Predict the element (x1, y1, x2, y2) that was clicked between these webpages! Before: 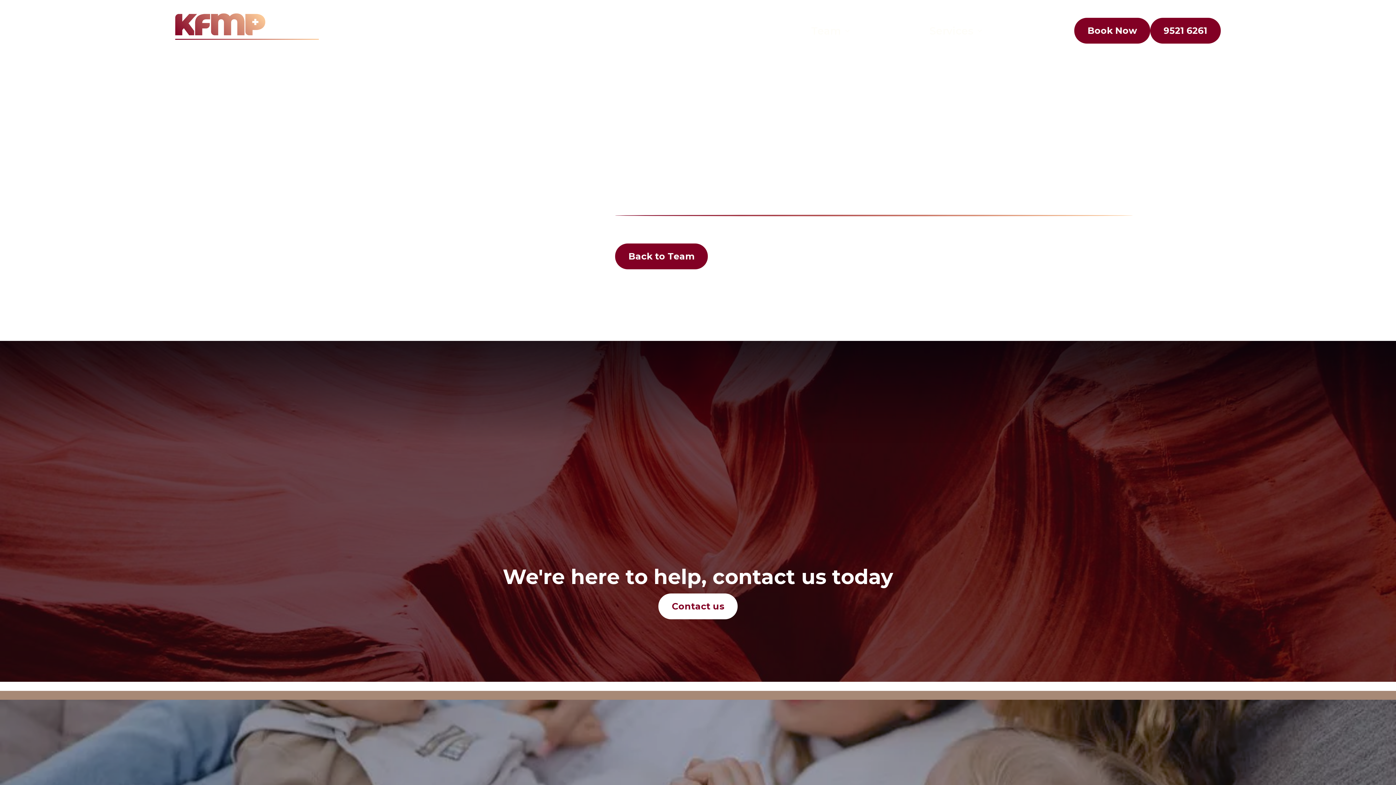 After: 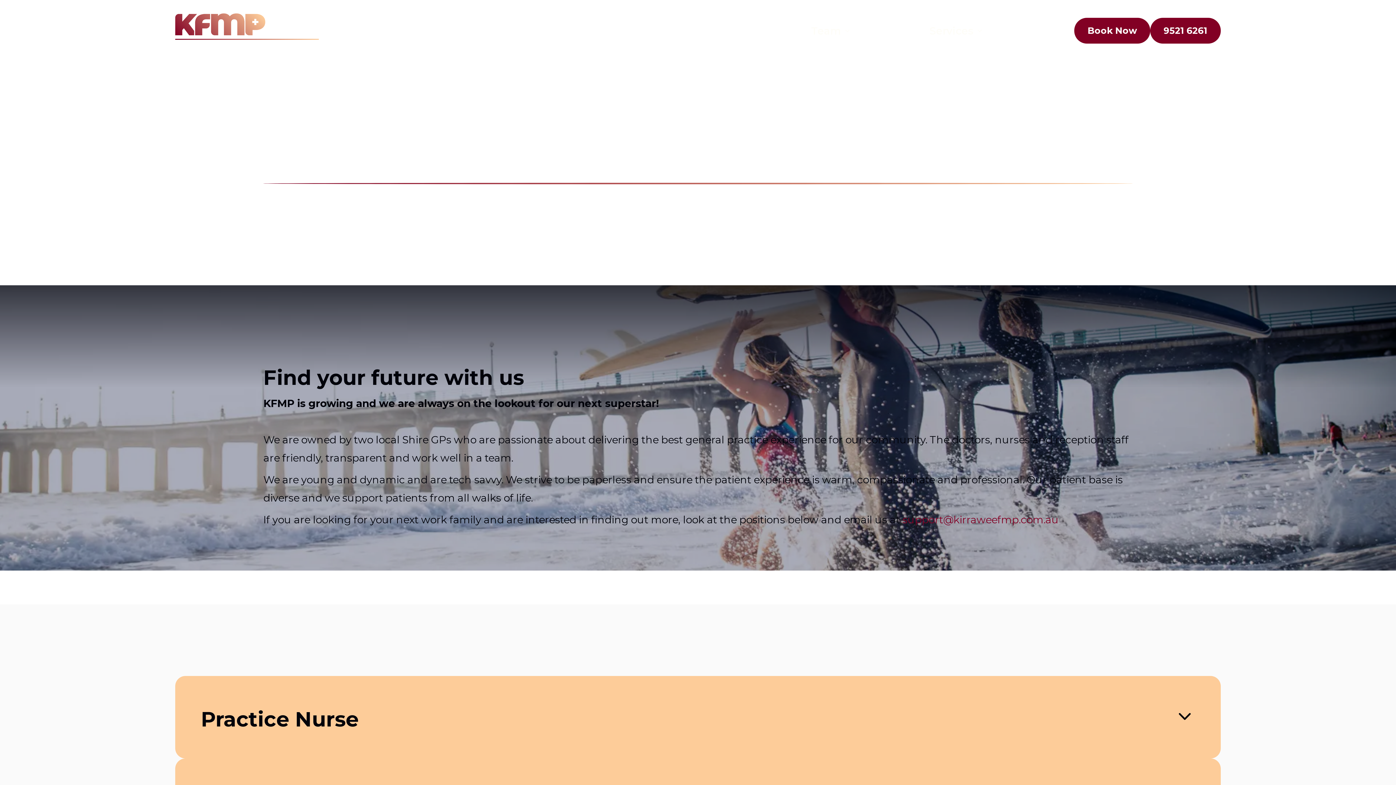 Action: bbox: (854, 17, 929, 43) label: Join the Team